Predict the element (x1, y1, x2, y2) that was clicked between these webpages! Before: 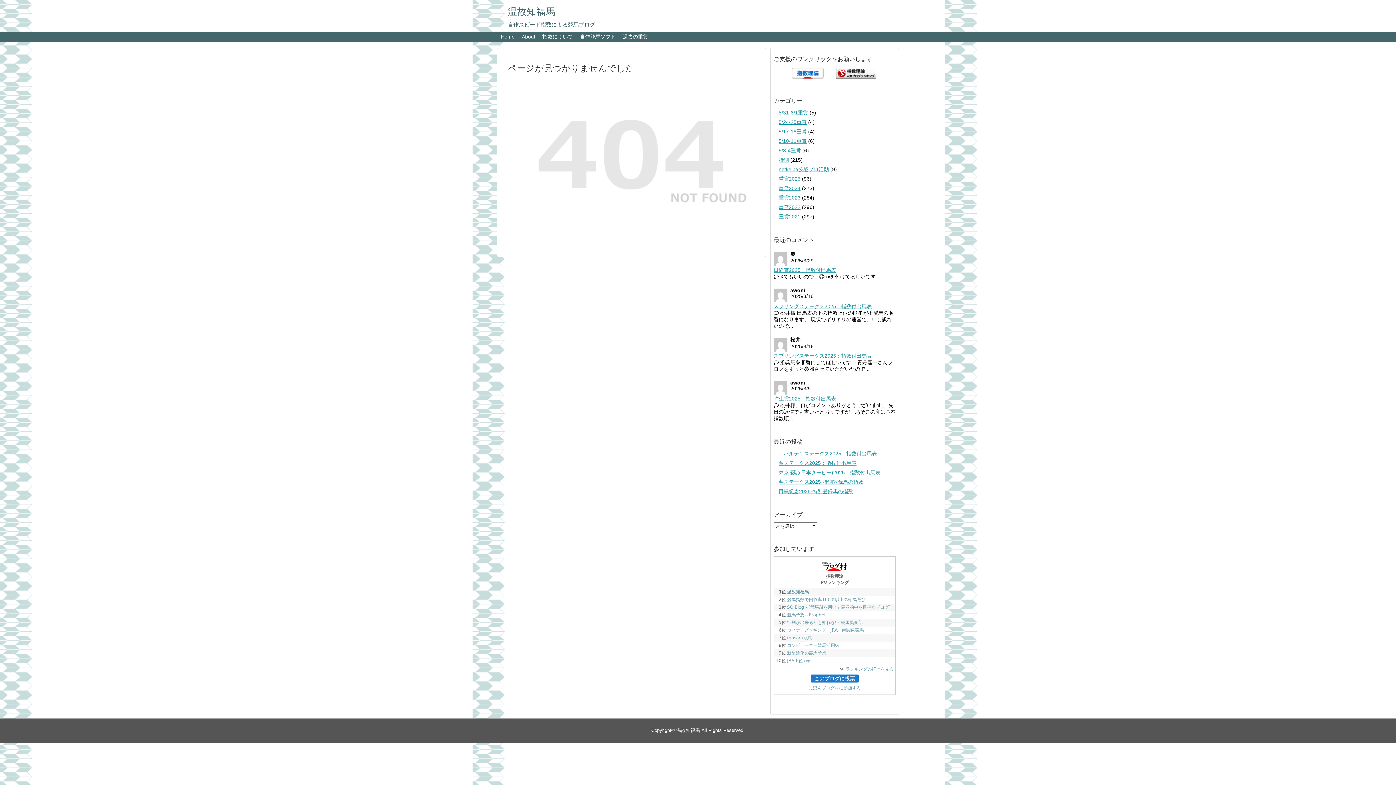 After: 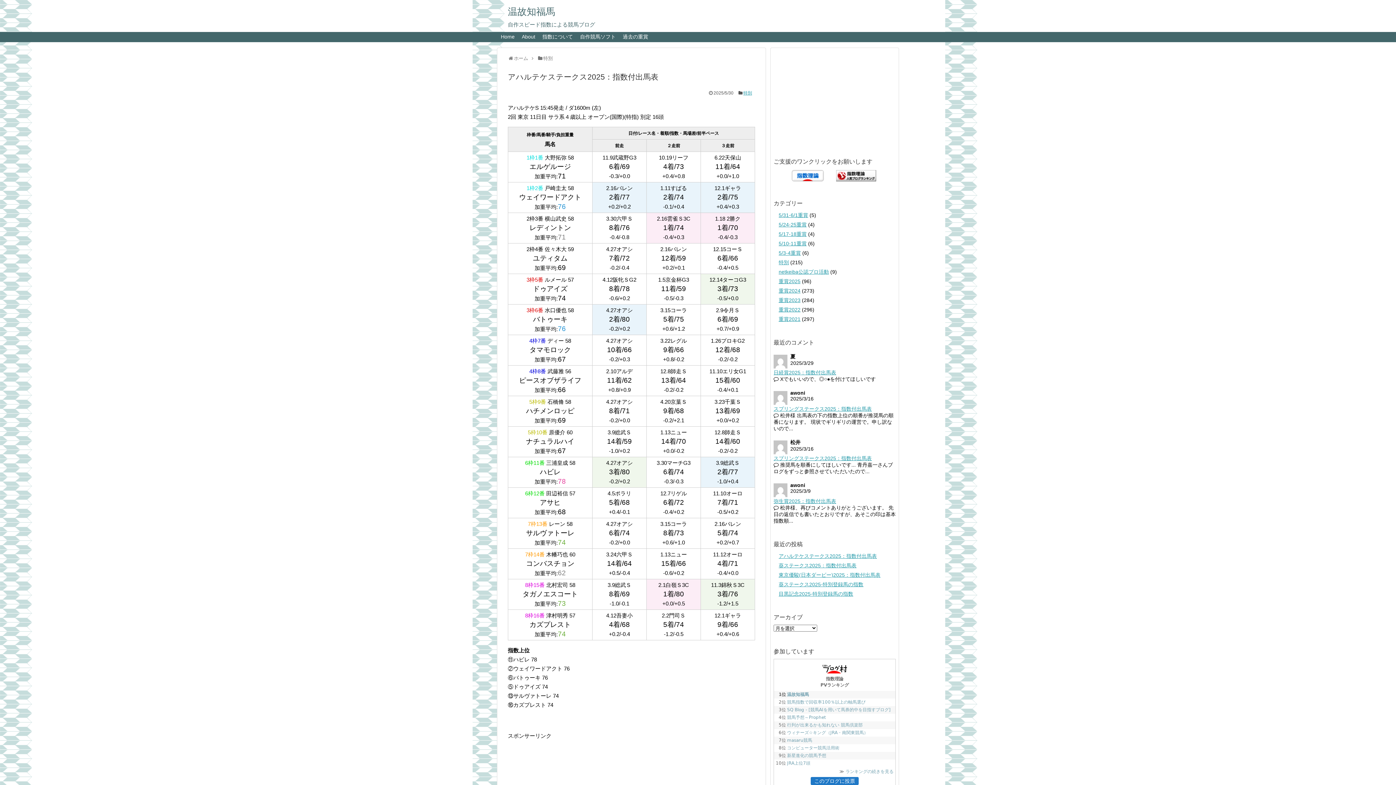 Action: bbox: (778, 451, 877, 456) label: アハルテケステークス2025：指数付出馬表